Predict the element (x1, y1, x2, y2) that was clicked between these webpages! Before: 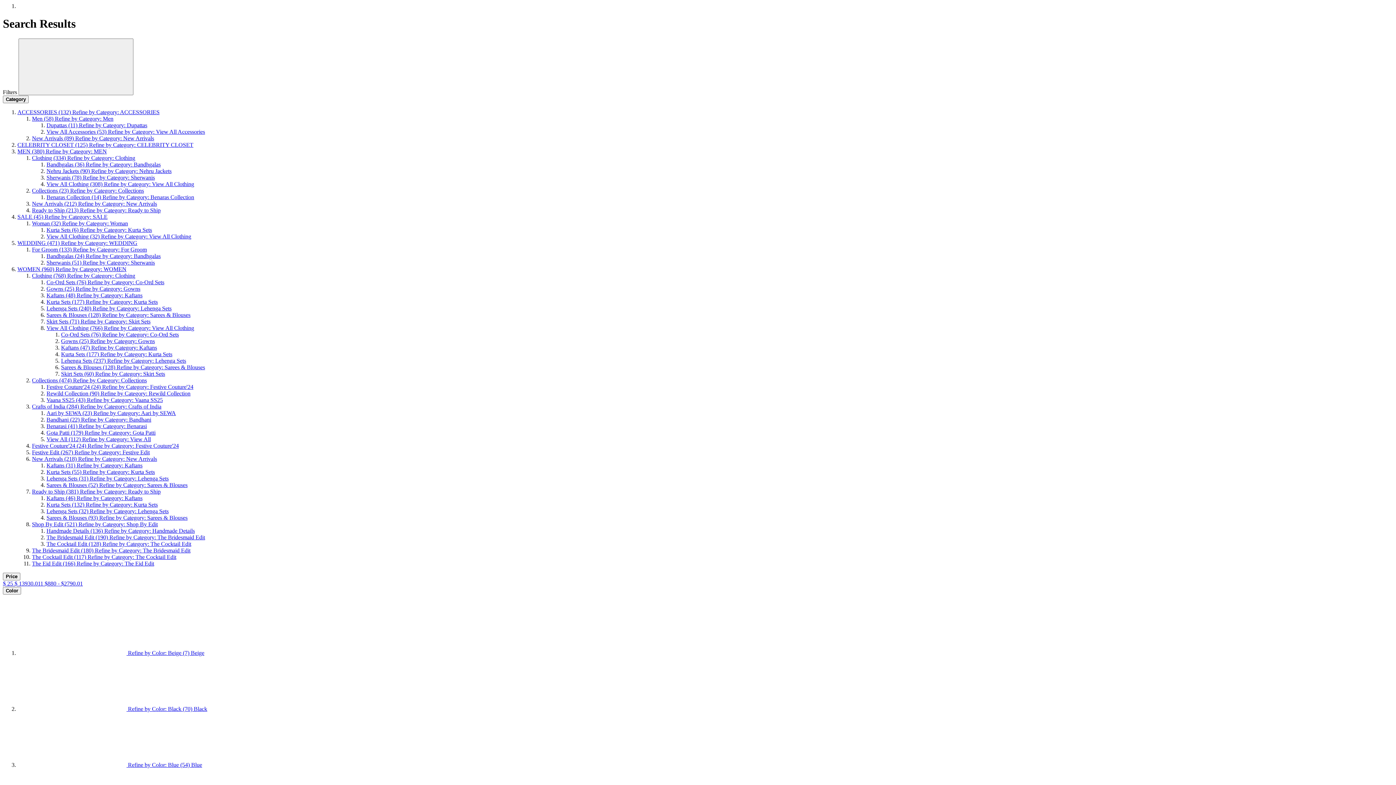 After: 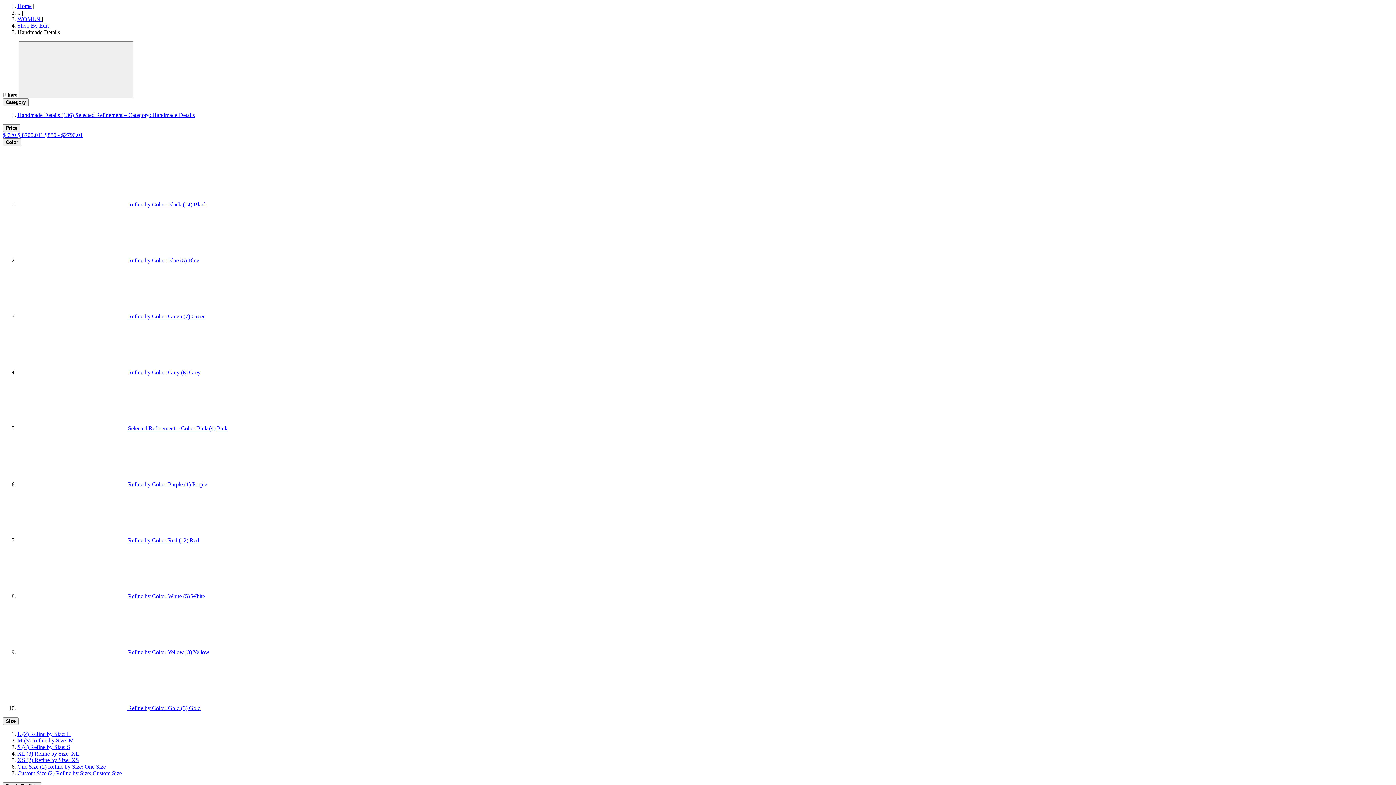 Action: label: Handmade Details (136) Refine by Category: Handmade Details bbox: (46, 527, 194, 534)